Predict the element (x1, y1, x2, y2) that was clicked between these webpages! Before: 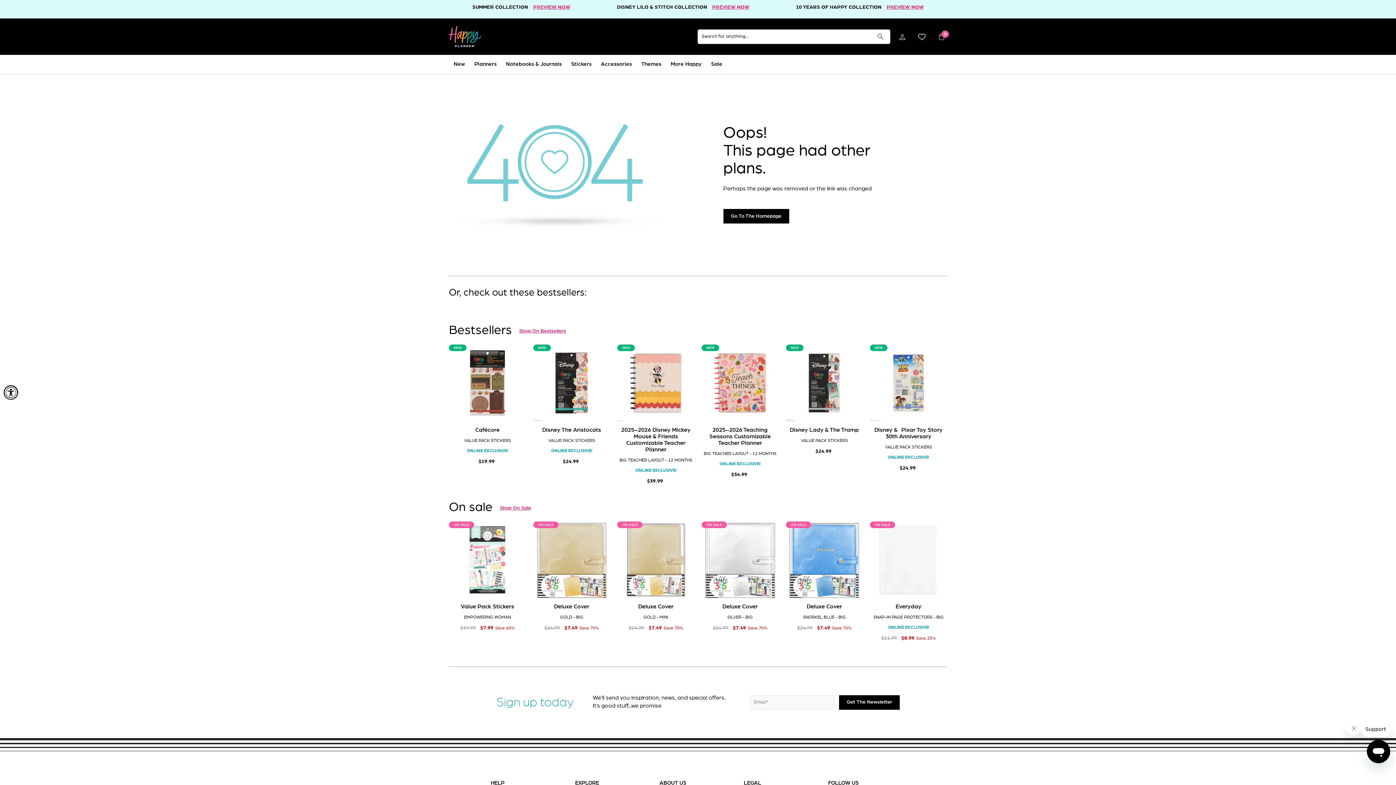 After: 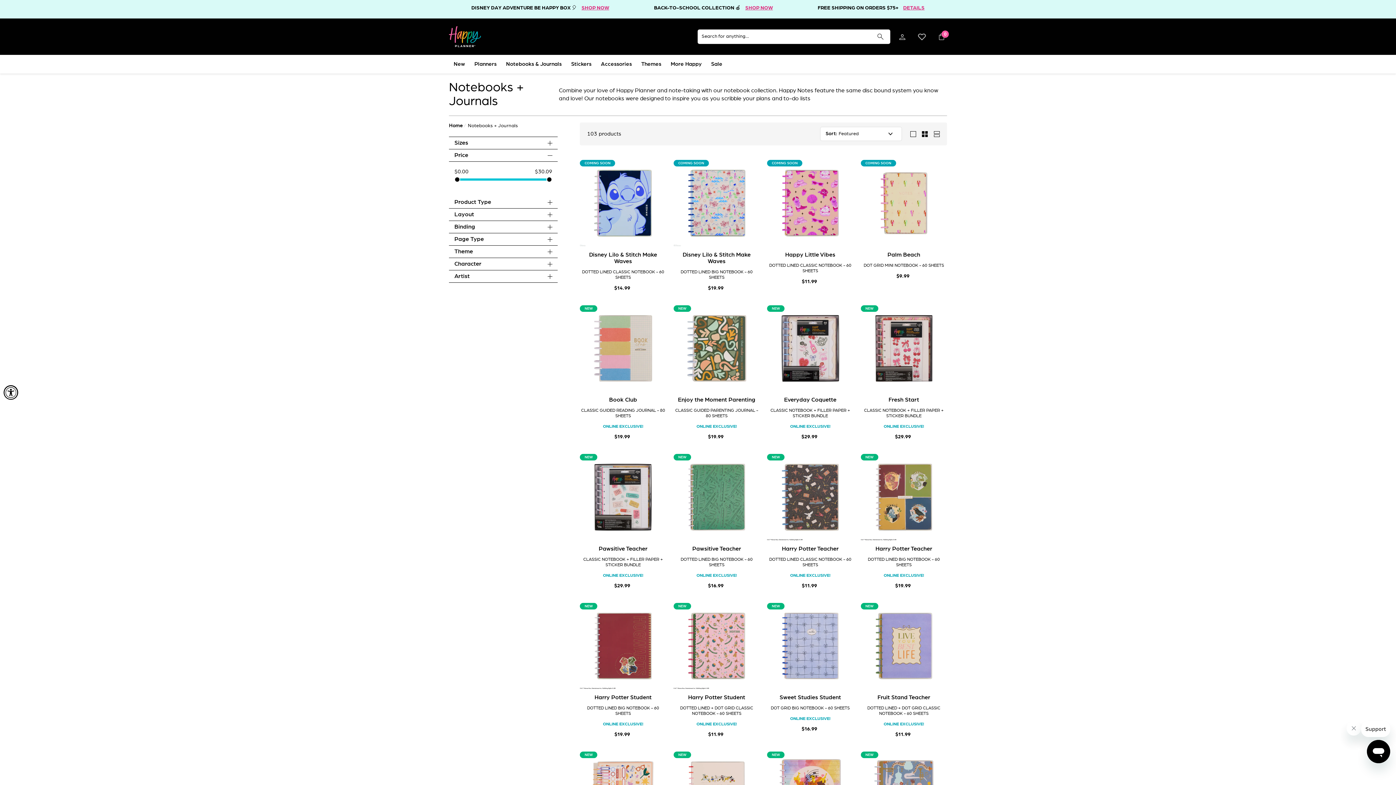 Action: bbox: (501, 55, 566, 73) label: Notebooks & Journals